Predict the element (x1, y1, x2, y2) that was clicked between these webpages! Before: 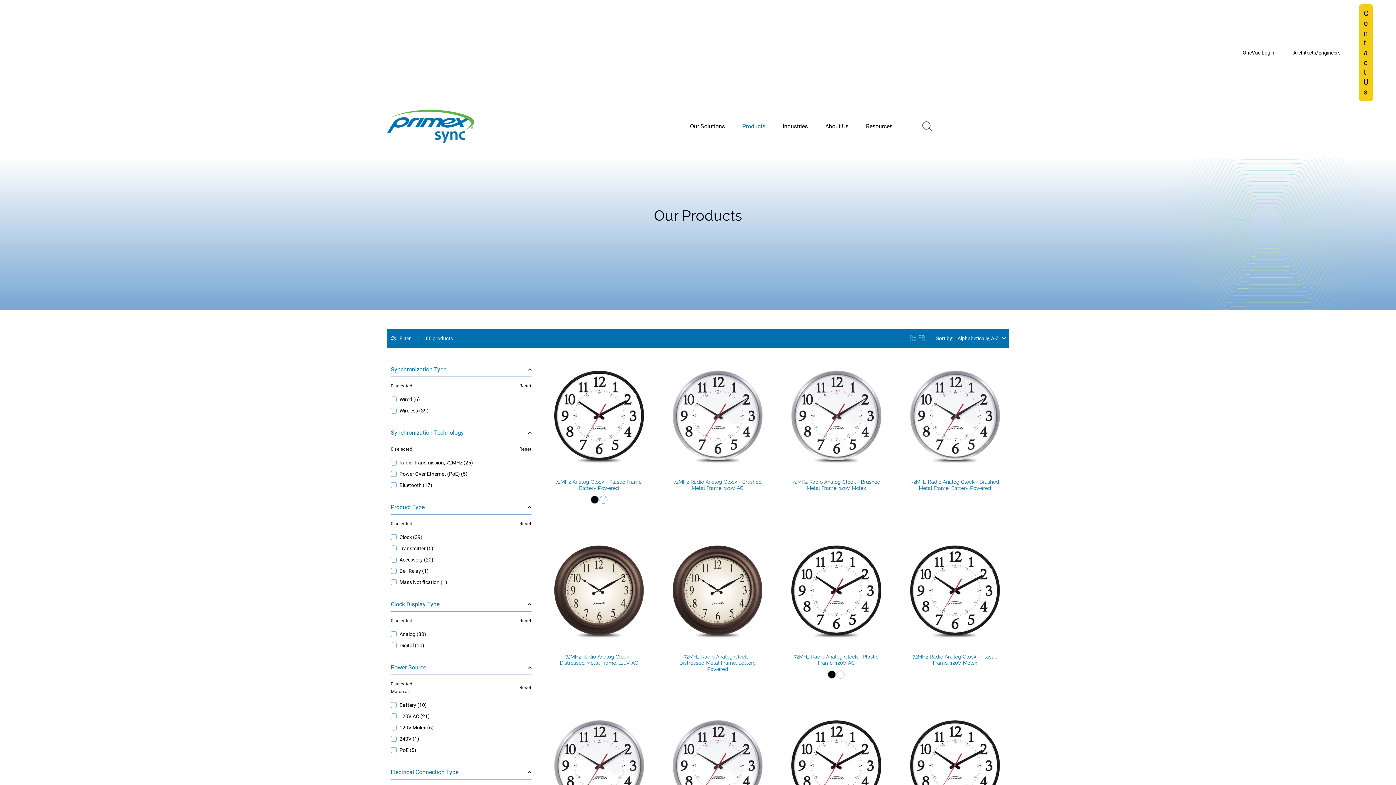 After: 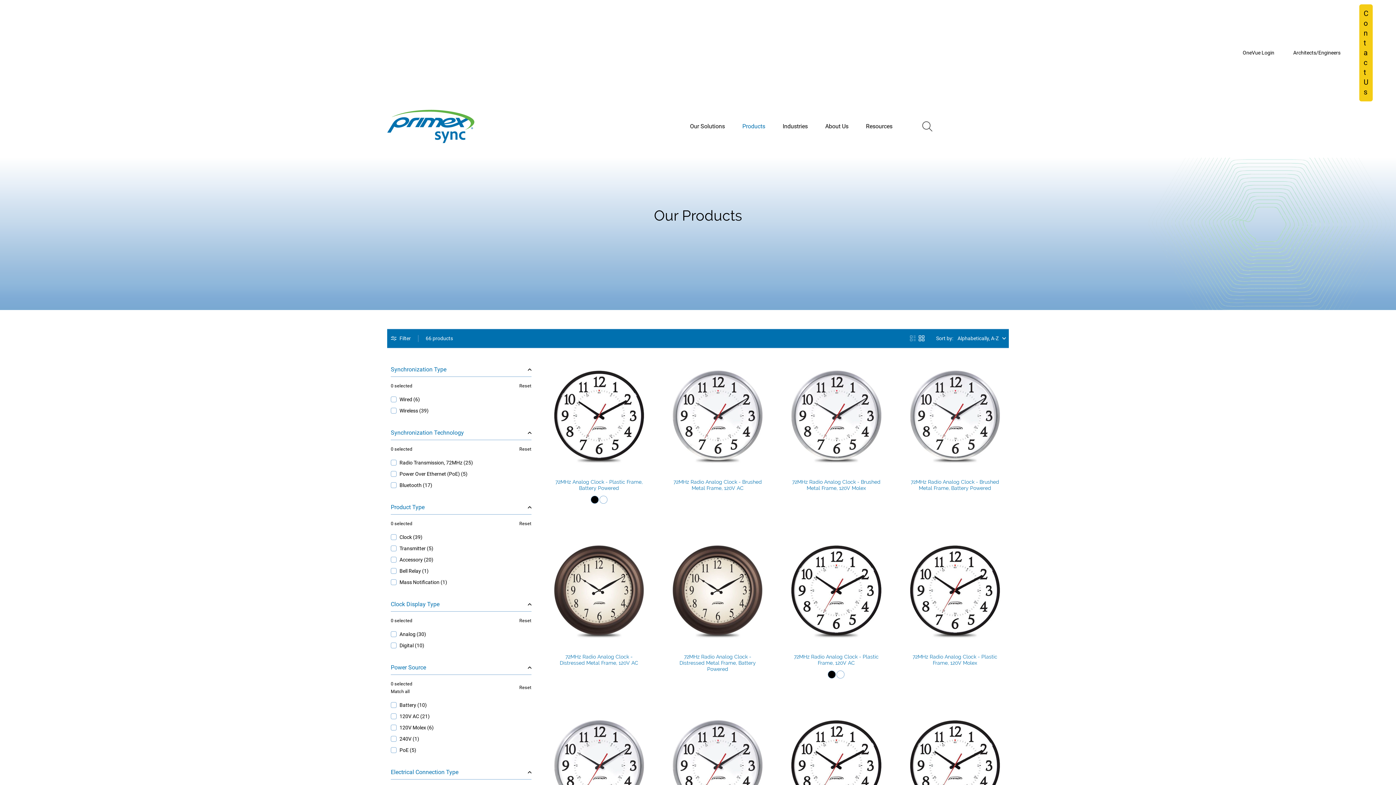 Action: label: Reset bbox: (519, 680, 531, 694)